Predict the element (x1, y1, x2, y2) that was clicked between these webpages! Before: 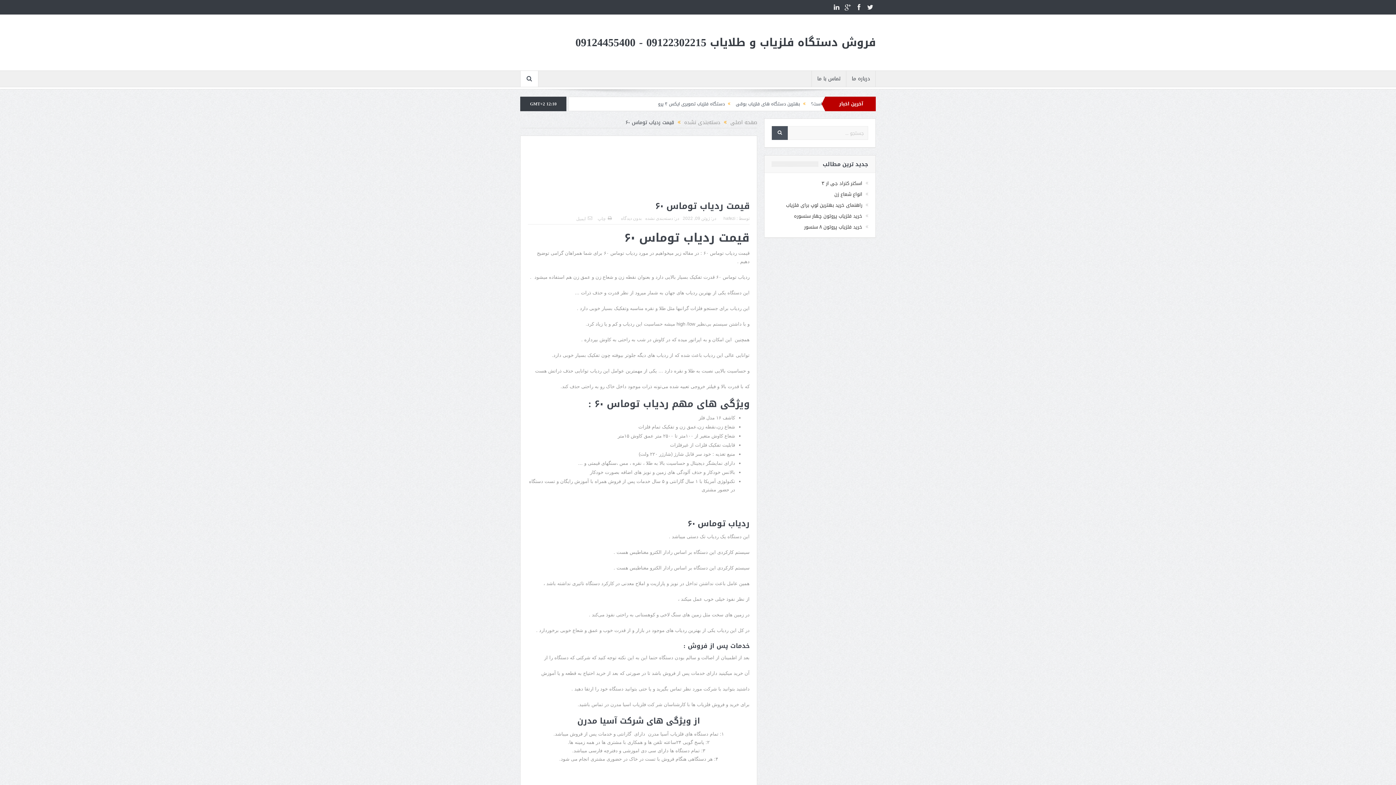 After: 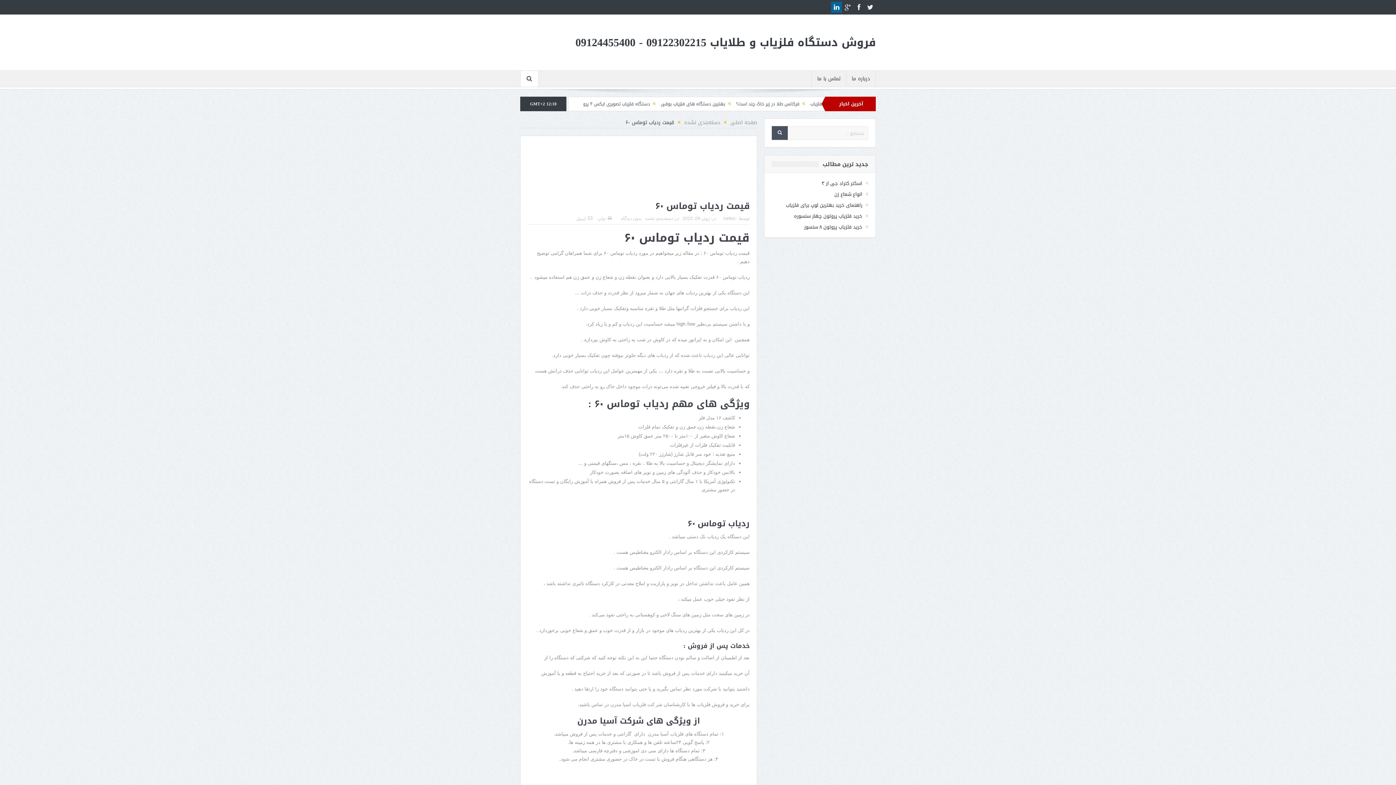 Action: bbox: (831, 1, 842, 12)